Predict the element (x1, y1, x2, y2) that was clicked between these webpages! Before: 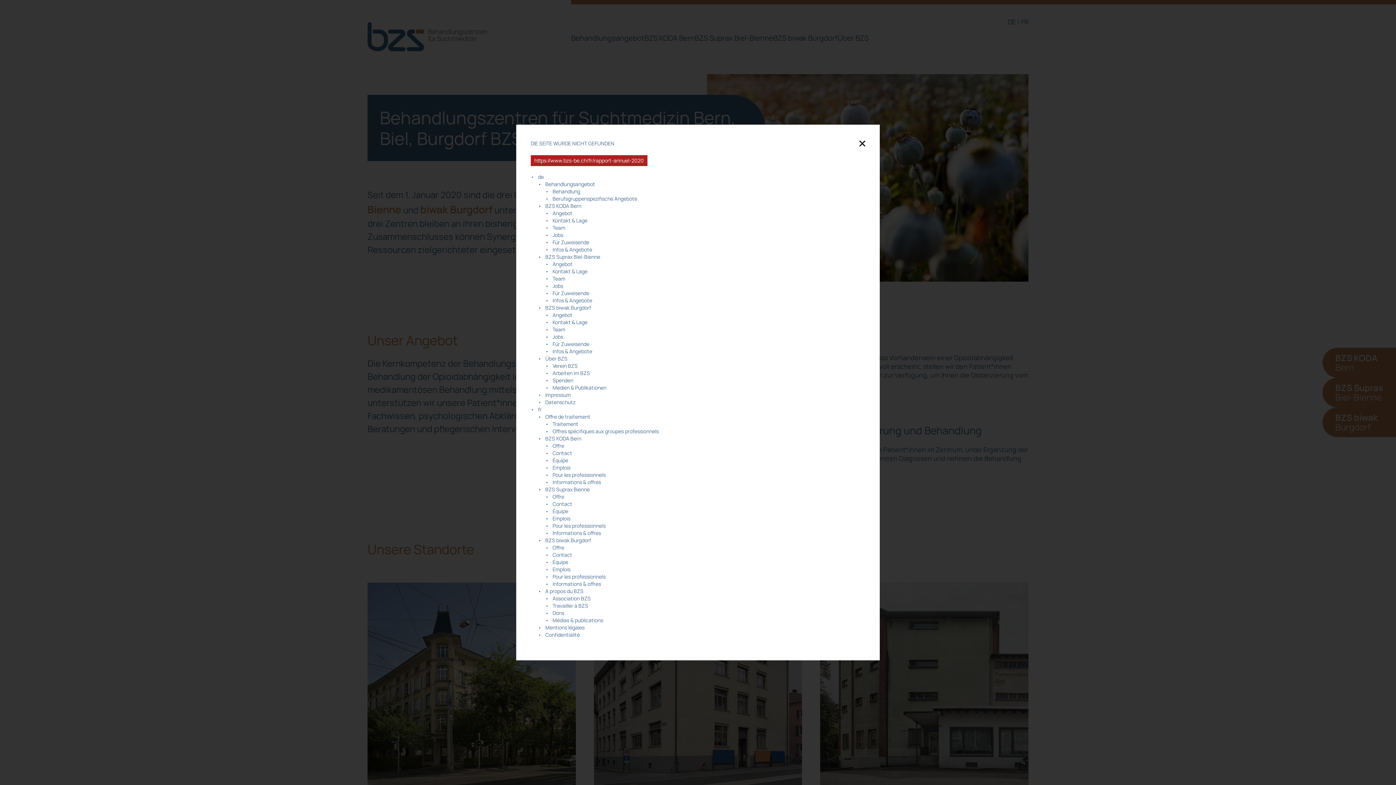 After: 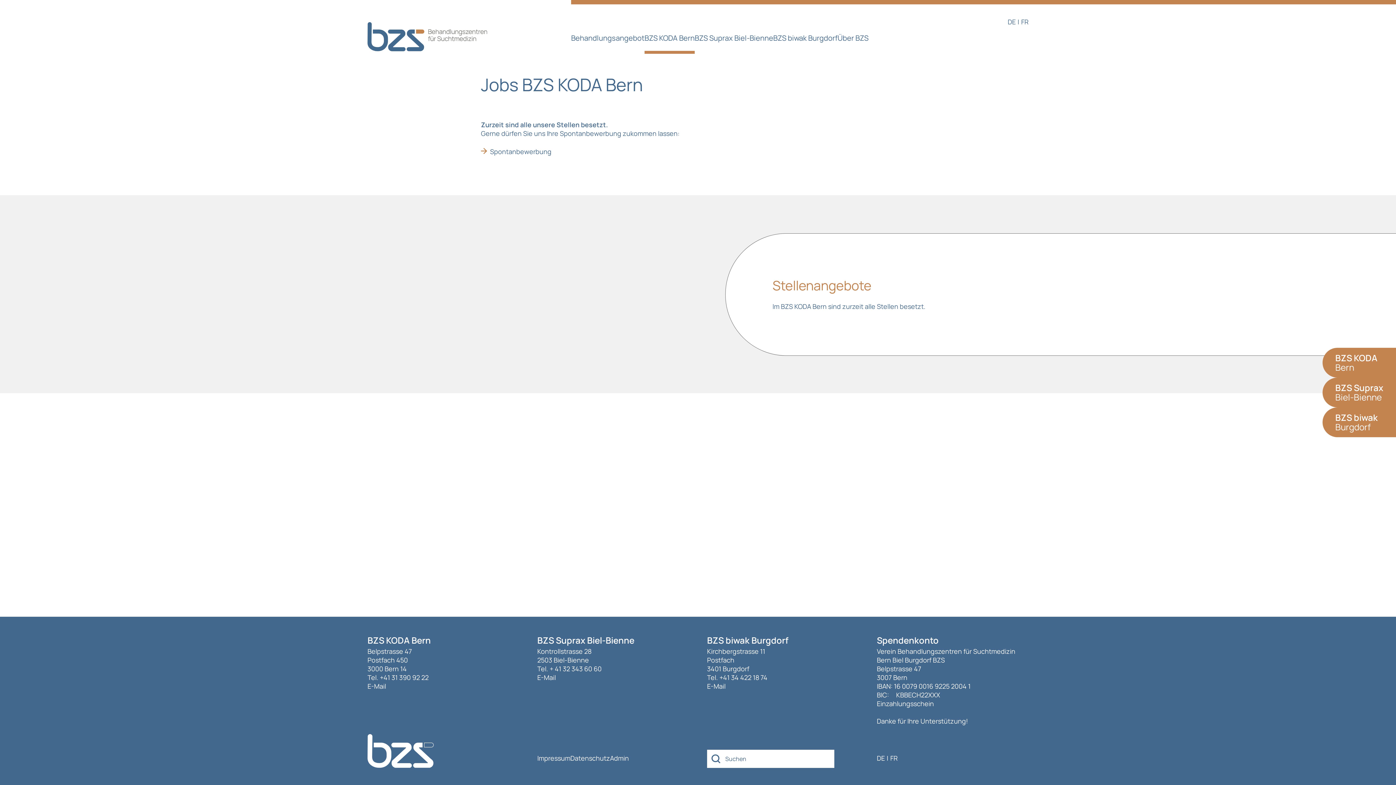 Action: bbox: (552, 231, 563, 238) label: Jobs